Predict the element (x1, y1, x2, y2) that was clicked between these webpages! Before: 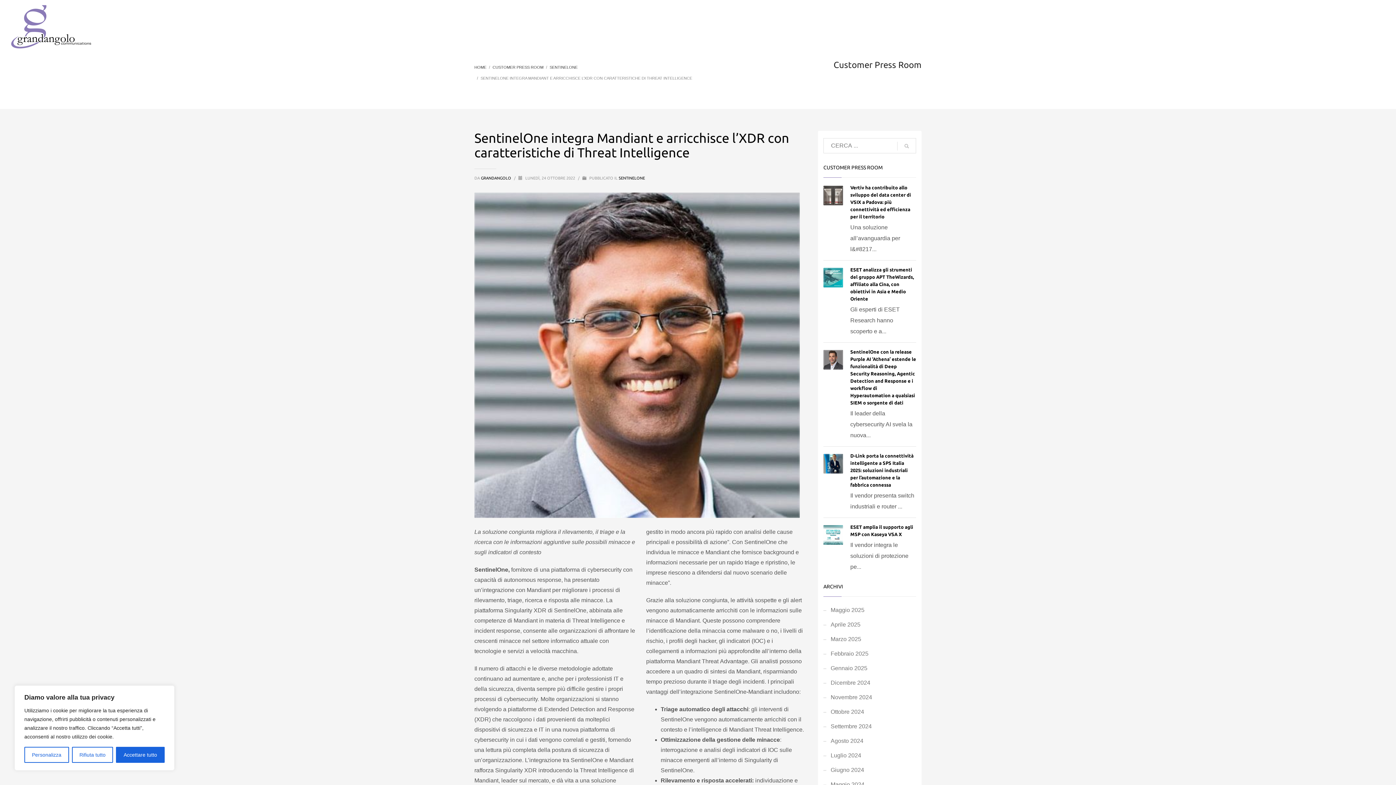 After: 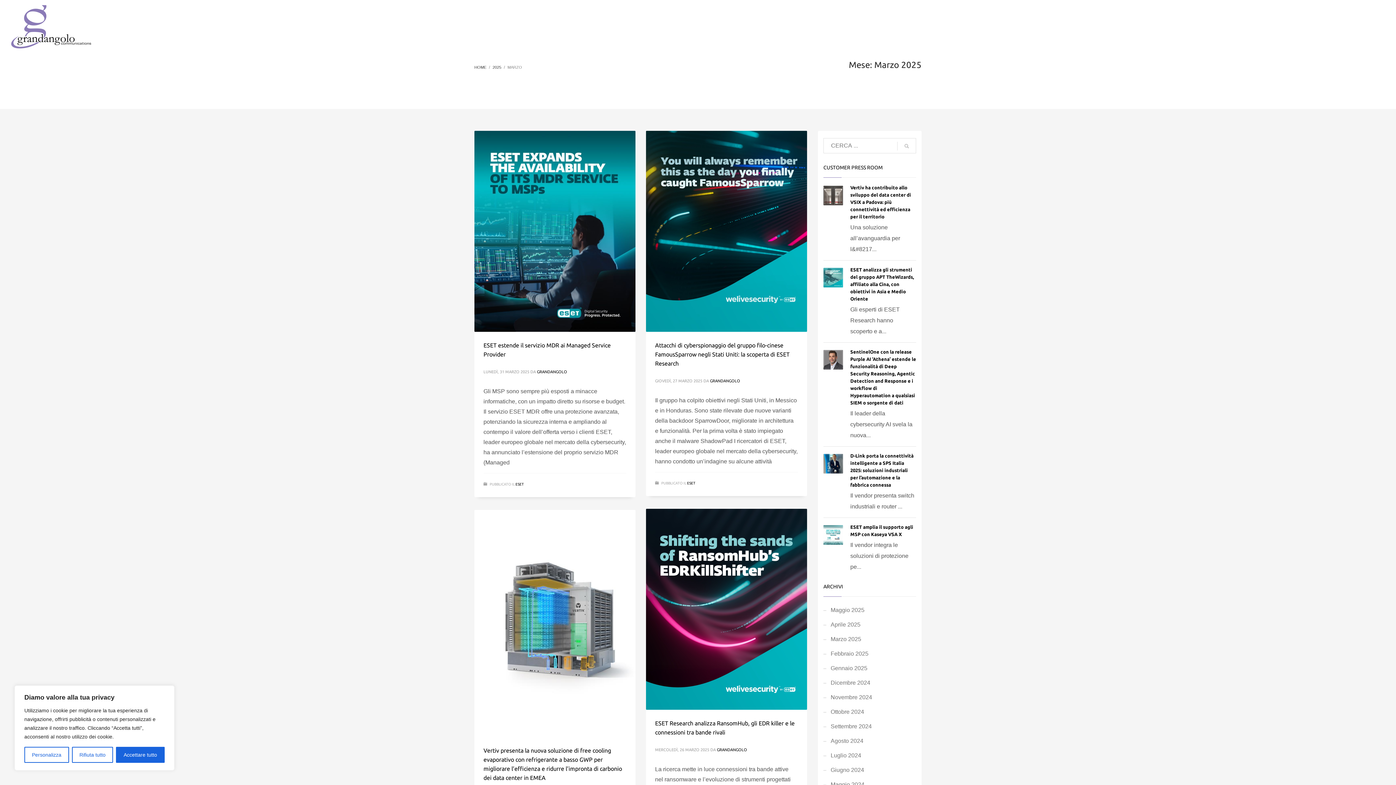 Action: bbox: (823, 632, 916, 646) label: Marzo 2025